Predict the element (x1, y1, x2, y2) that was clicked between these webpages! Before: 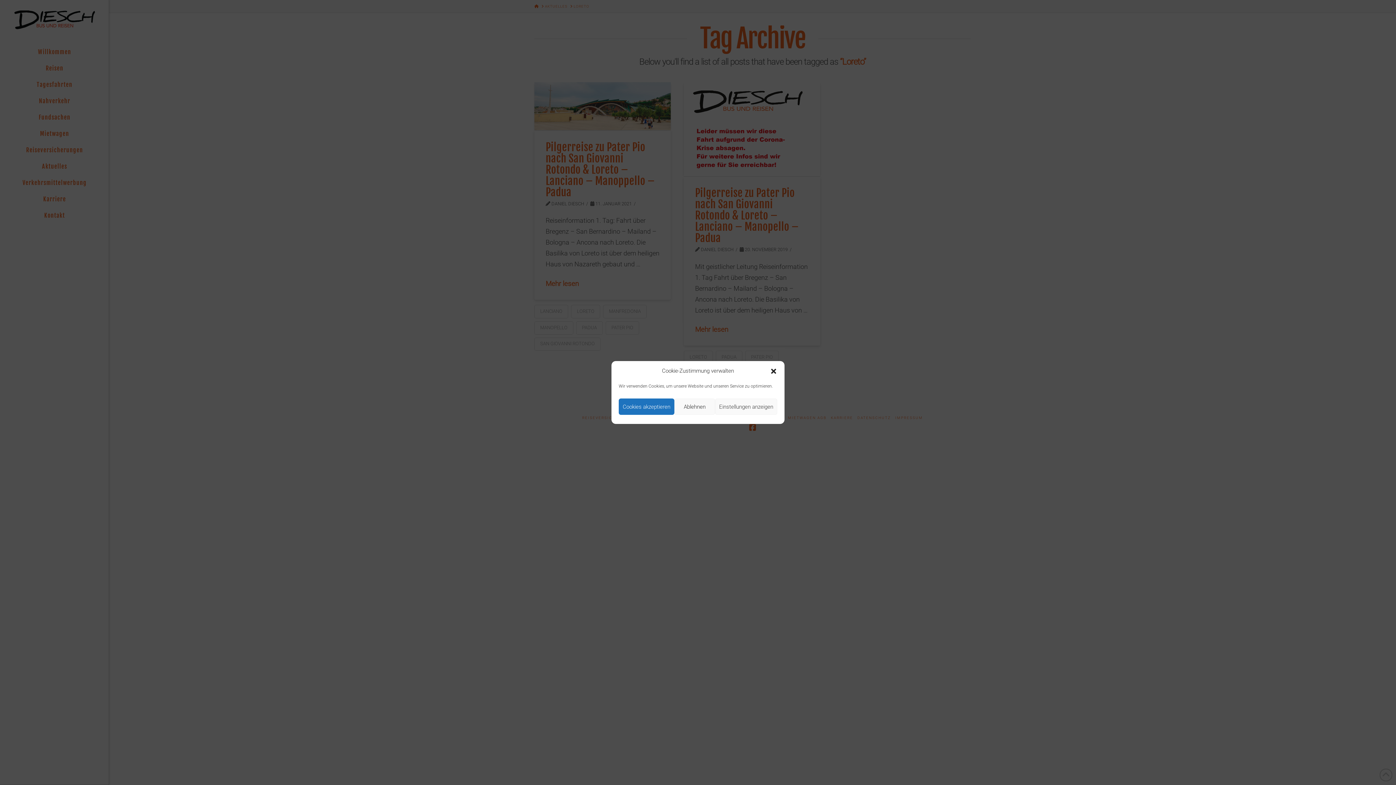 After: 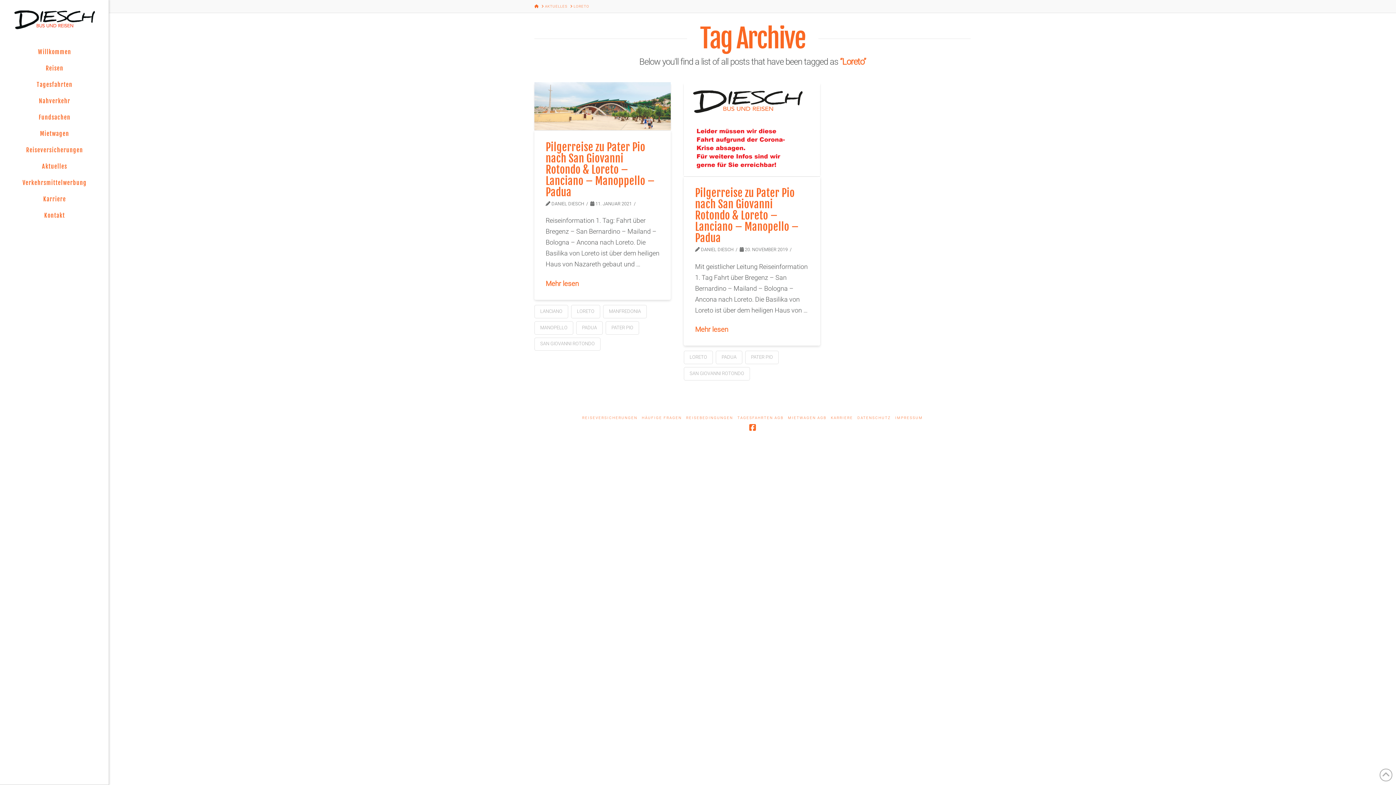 Action: label: Cookies akzeptieren bbox: (618, 398, 674, 415)